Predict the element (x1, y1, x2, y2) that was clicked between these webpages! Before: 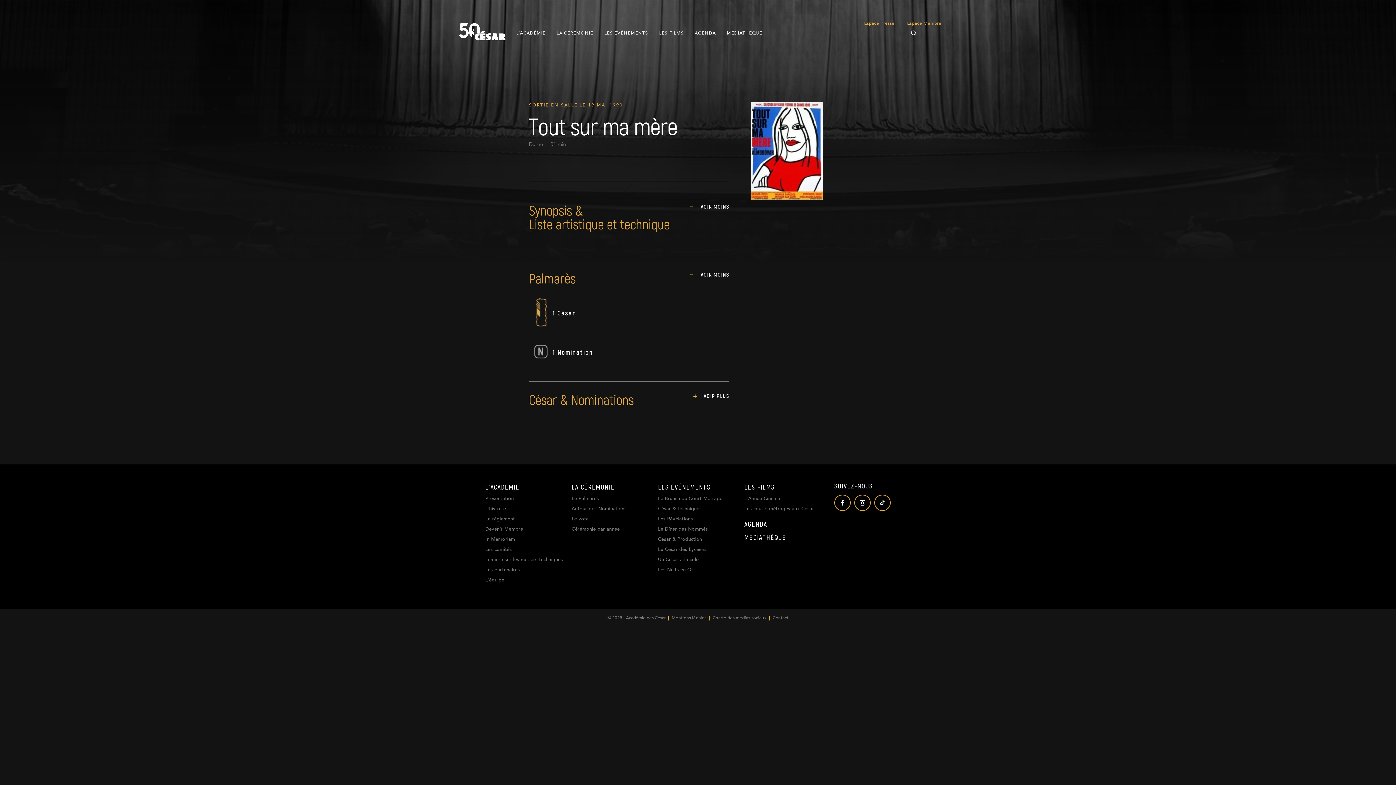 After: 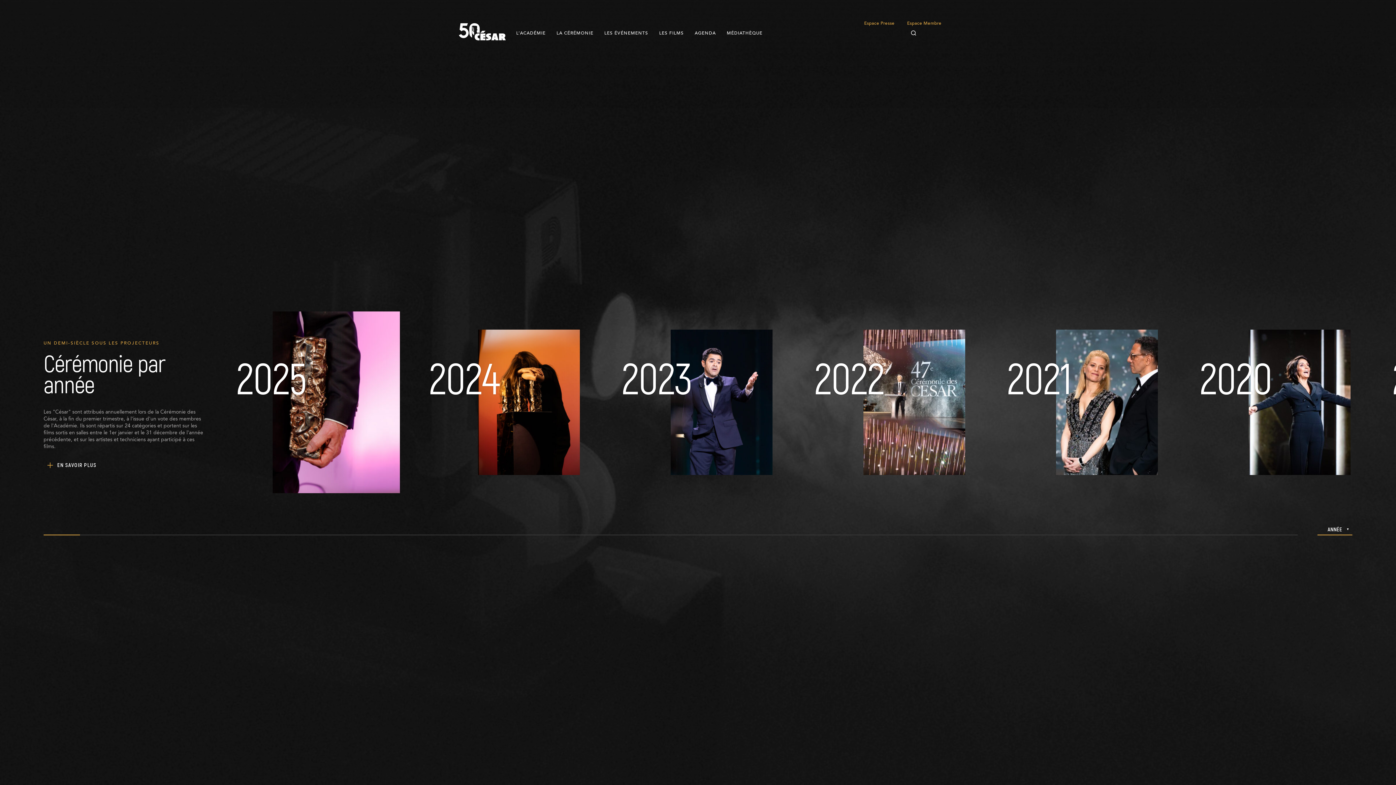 Action: bbox: (571, 527, 619, 532) label: Cérémonie par année